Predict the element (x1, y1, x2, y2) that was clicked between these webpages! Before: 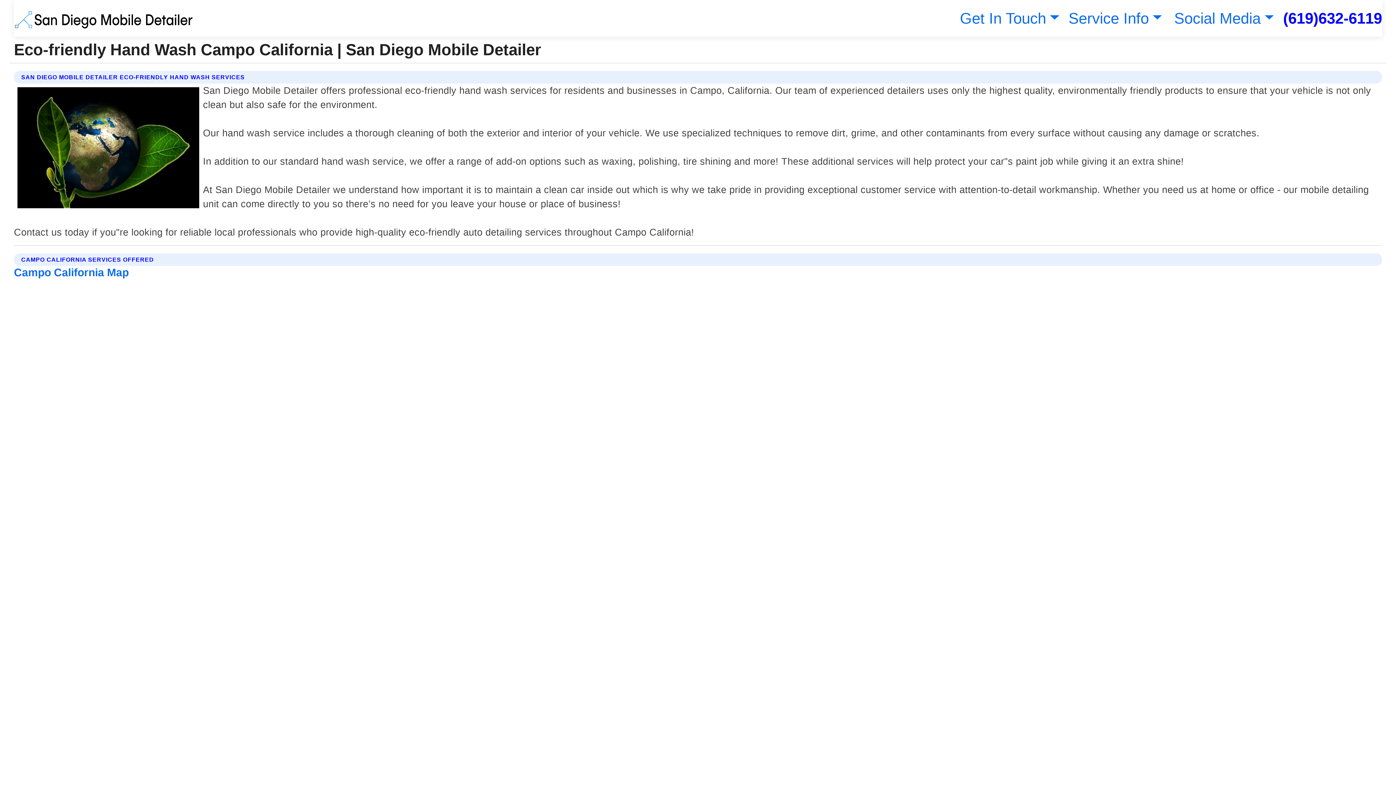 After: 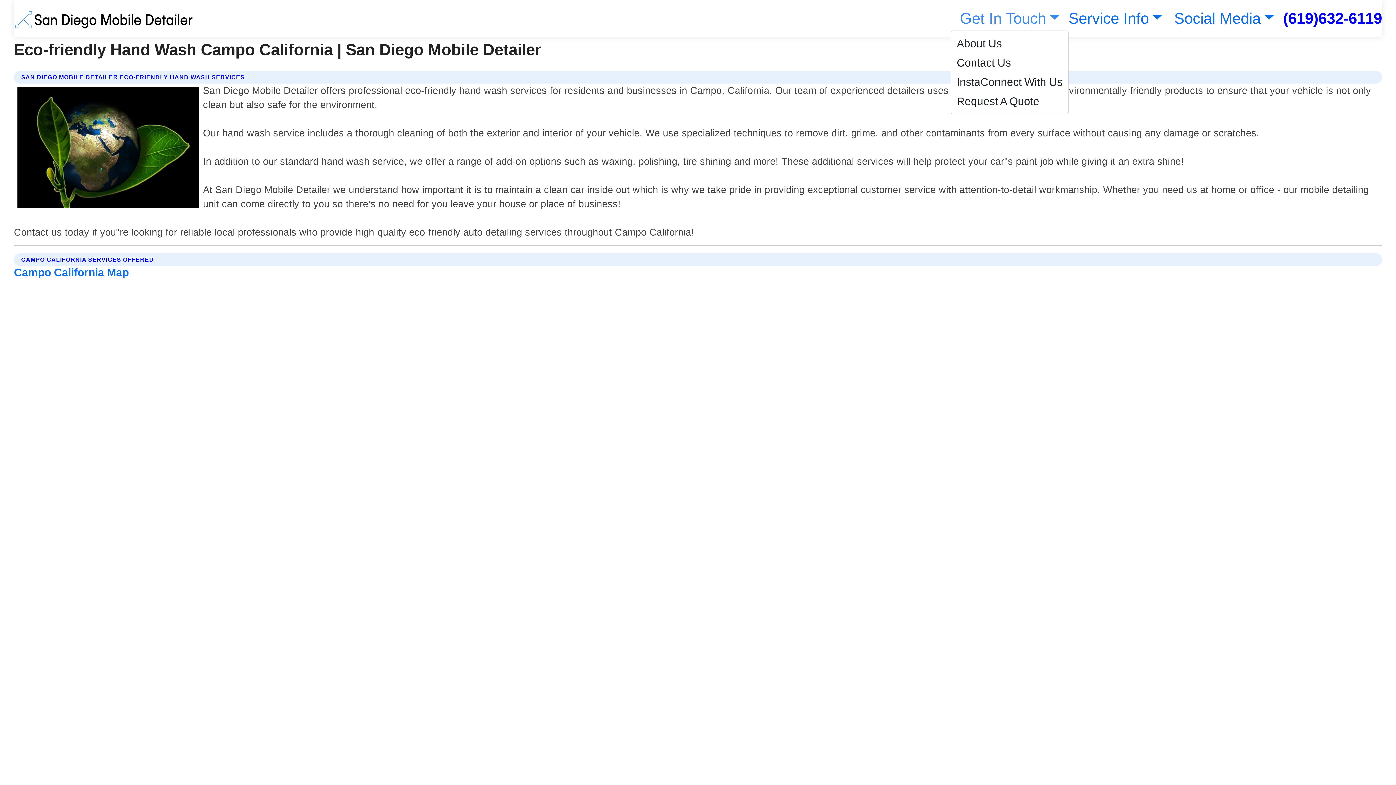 Action: label: Get In Touch bbox: (956, 9, 1059, 26)